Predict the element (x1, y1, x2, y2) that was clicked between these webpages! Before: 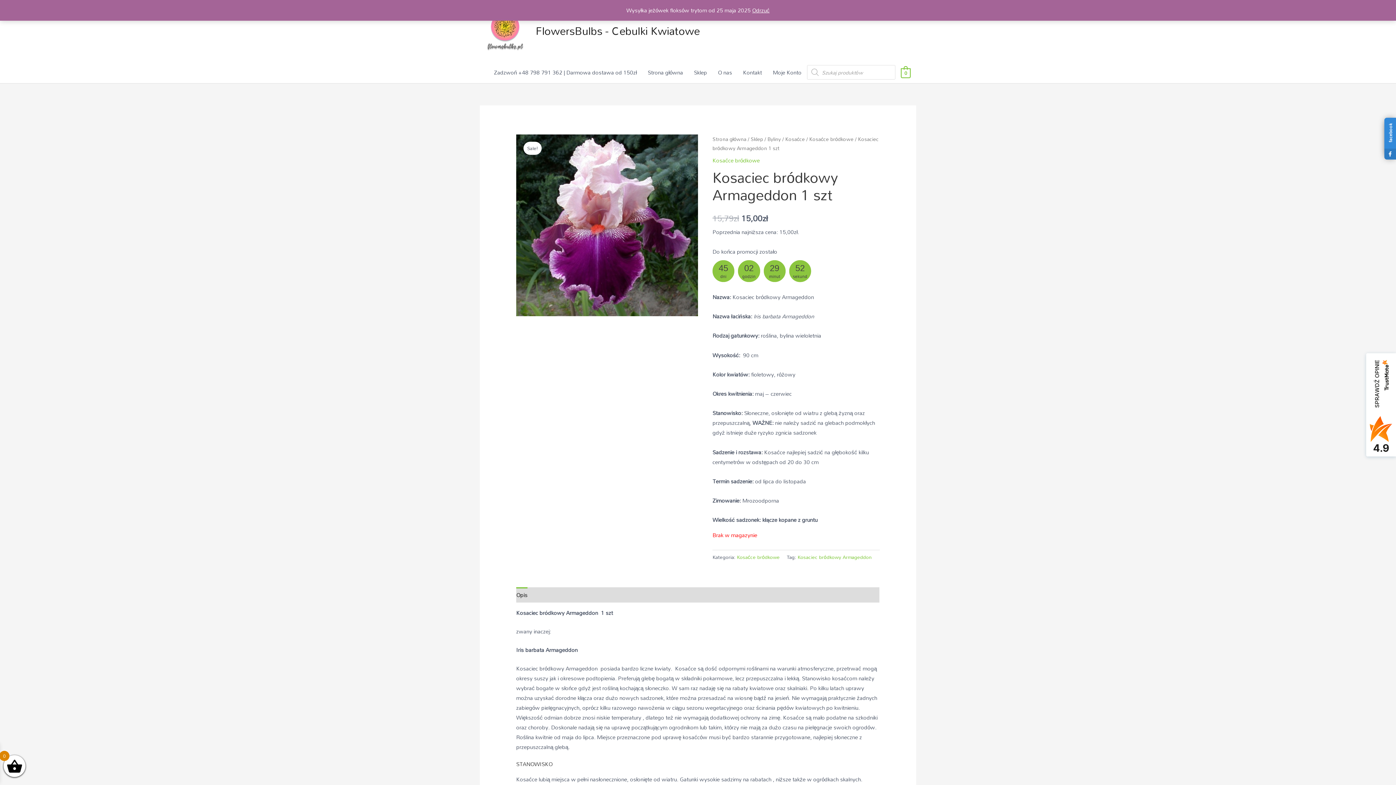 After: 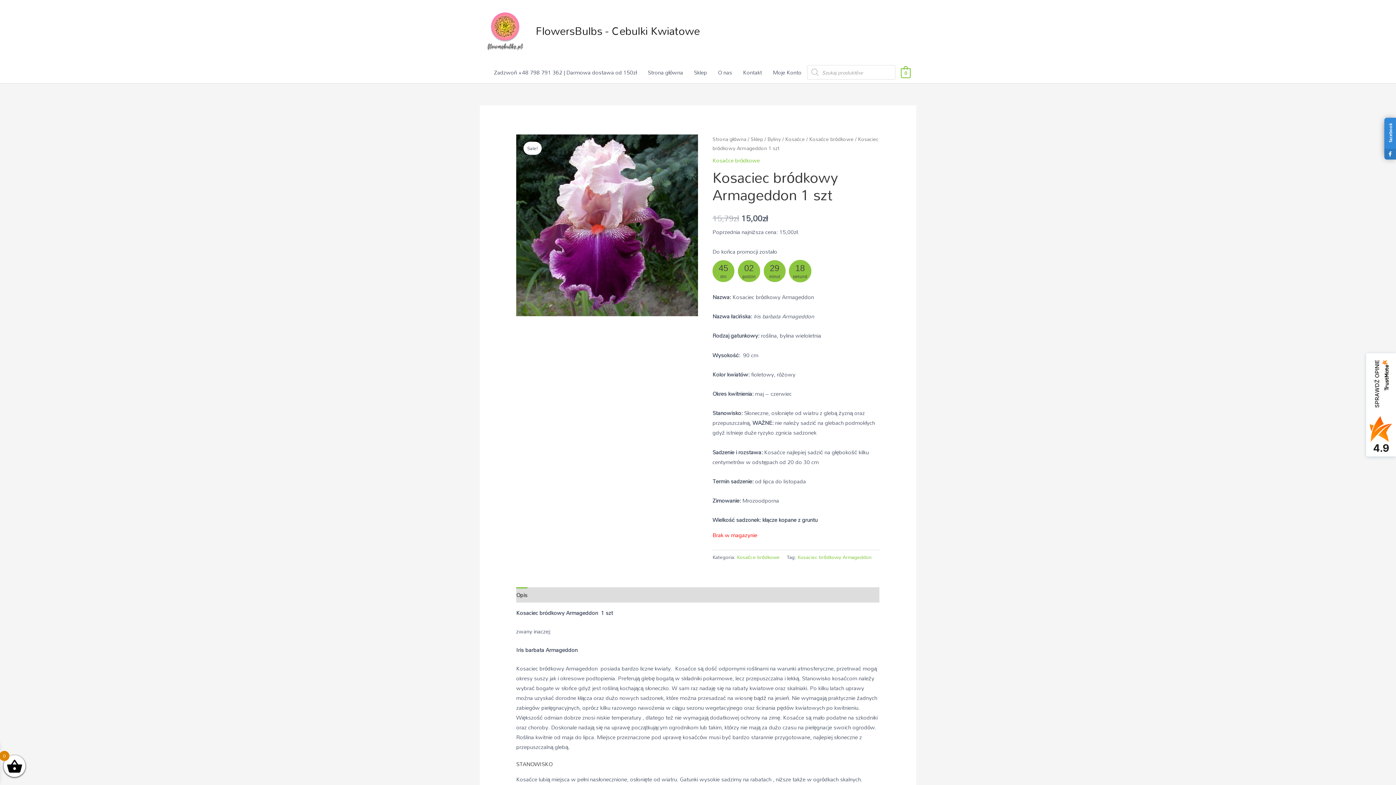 Action: label: Odrzuć bbox: (752, 4, 769, 15)